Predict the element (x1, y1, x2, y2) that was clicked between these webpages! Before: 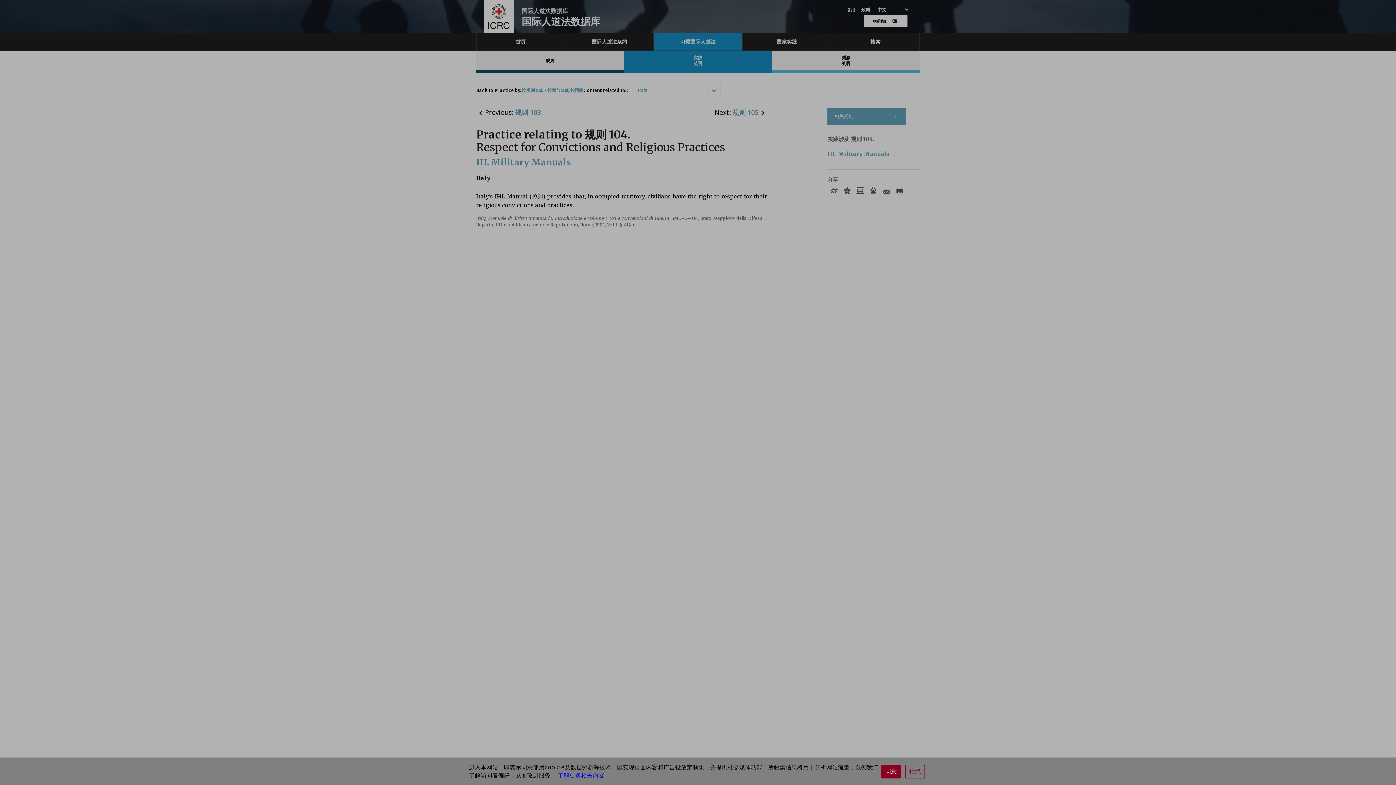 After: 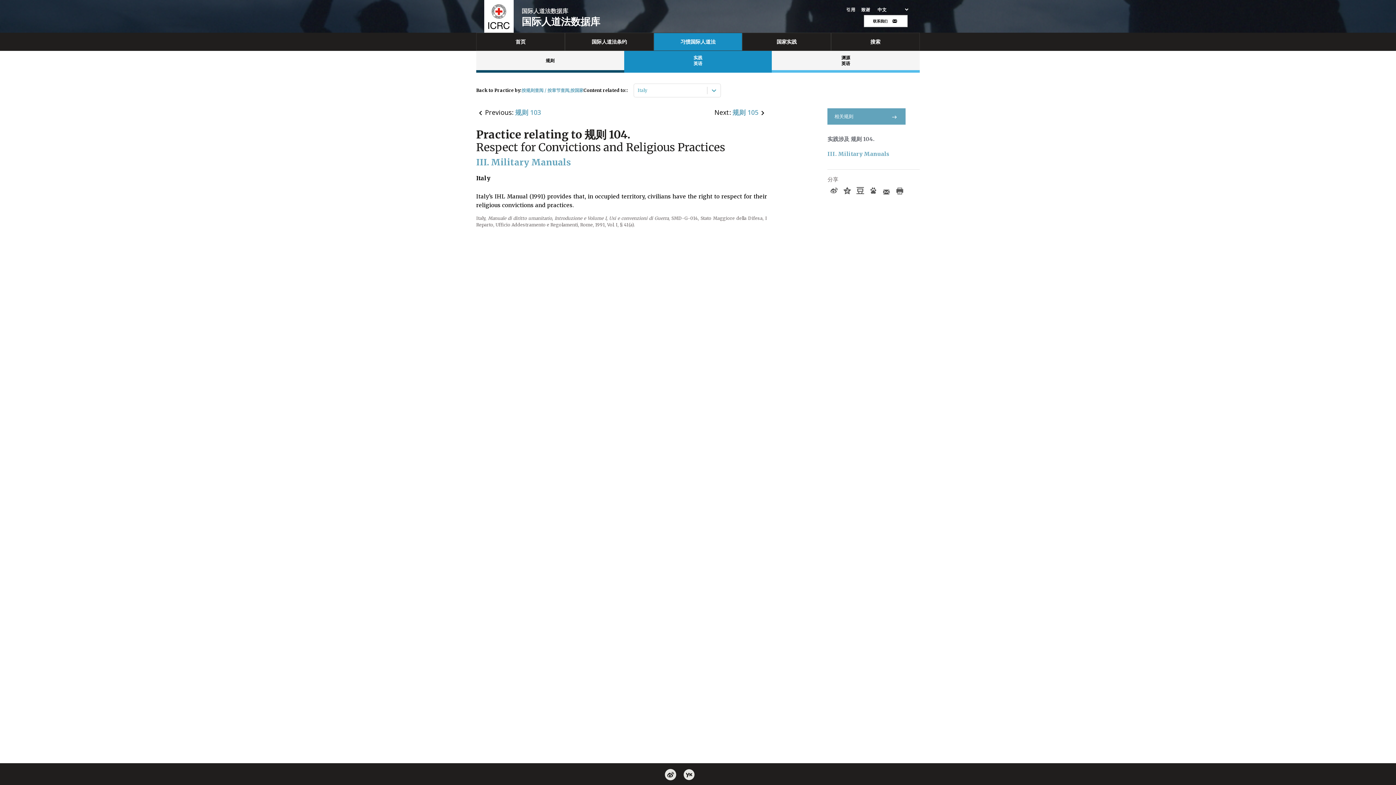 Action: label: 拒绝 bbox: (905, 765, 925, 778)